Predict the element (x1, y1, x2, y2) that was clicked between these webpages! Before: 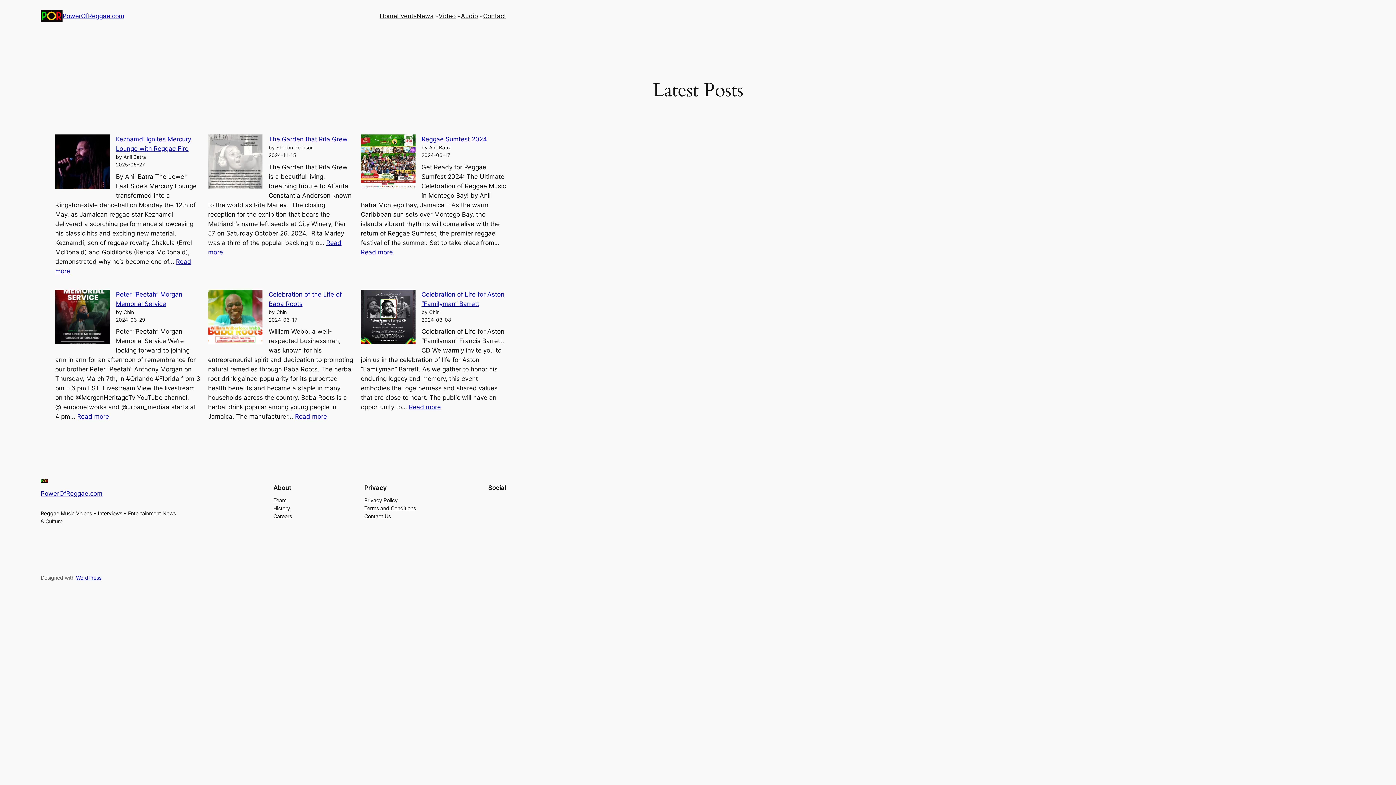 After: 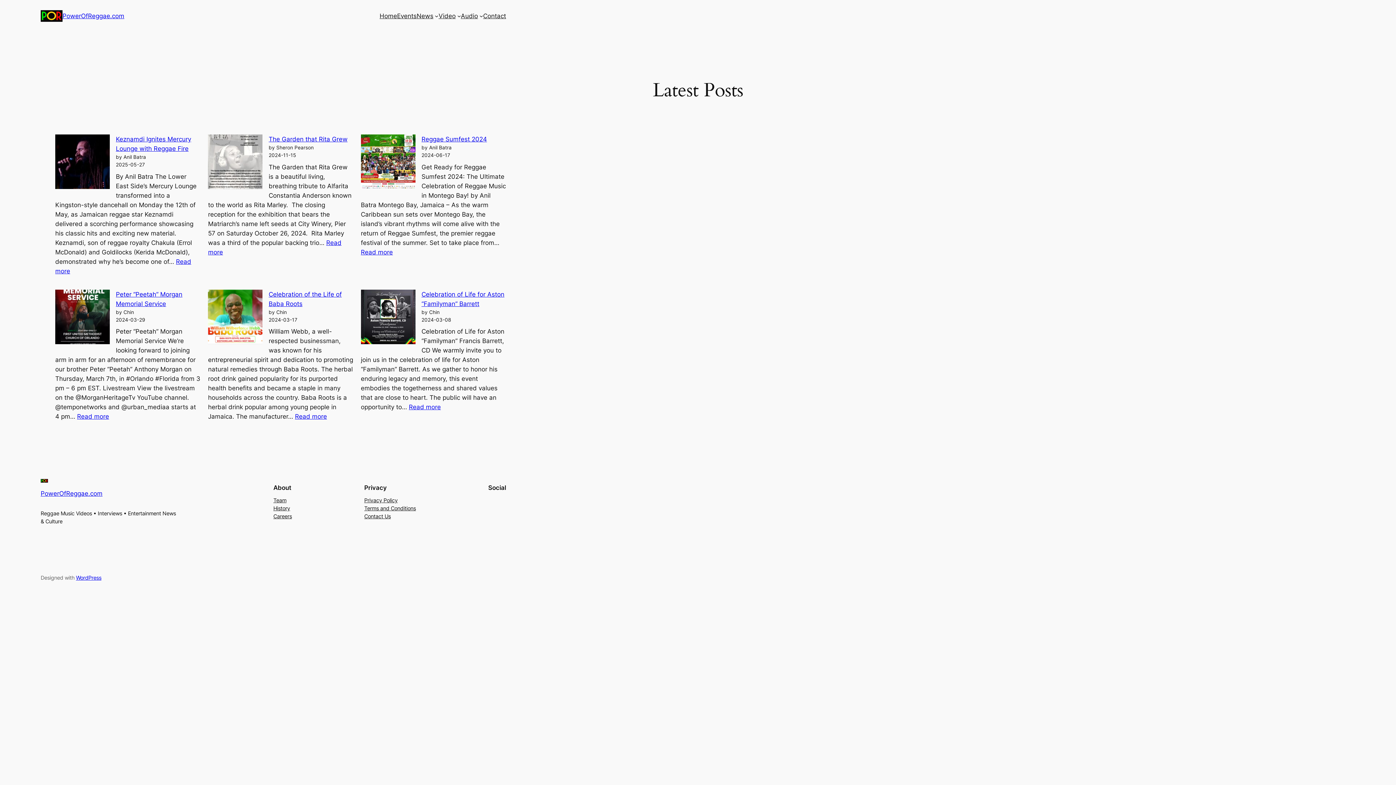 Action: label: Team bbox: (273, 496, 286, 504)